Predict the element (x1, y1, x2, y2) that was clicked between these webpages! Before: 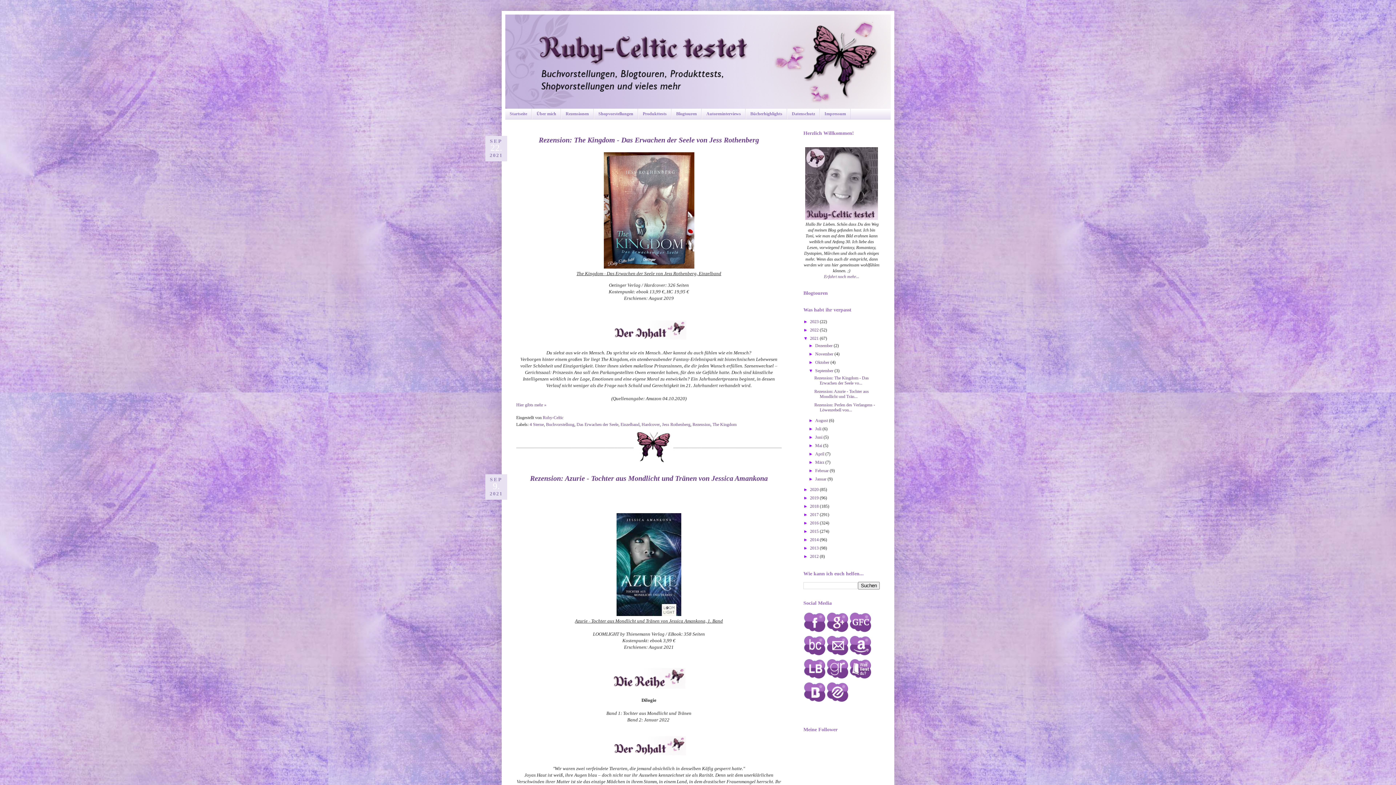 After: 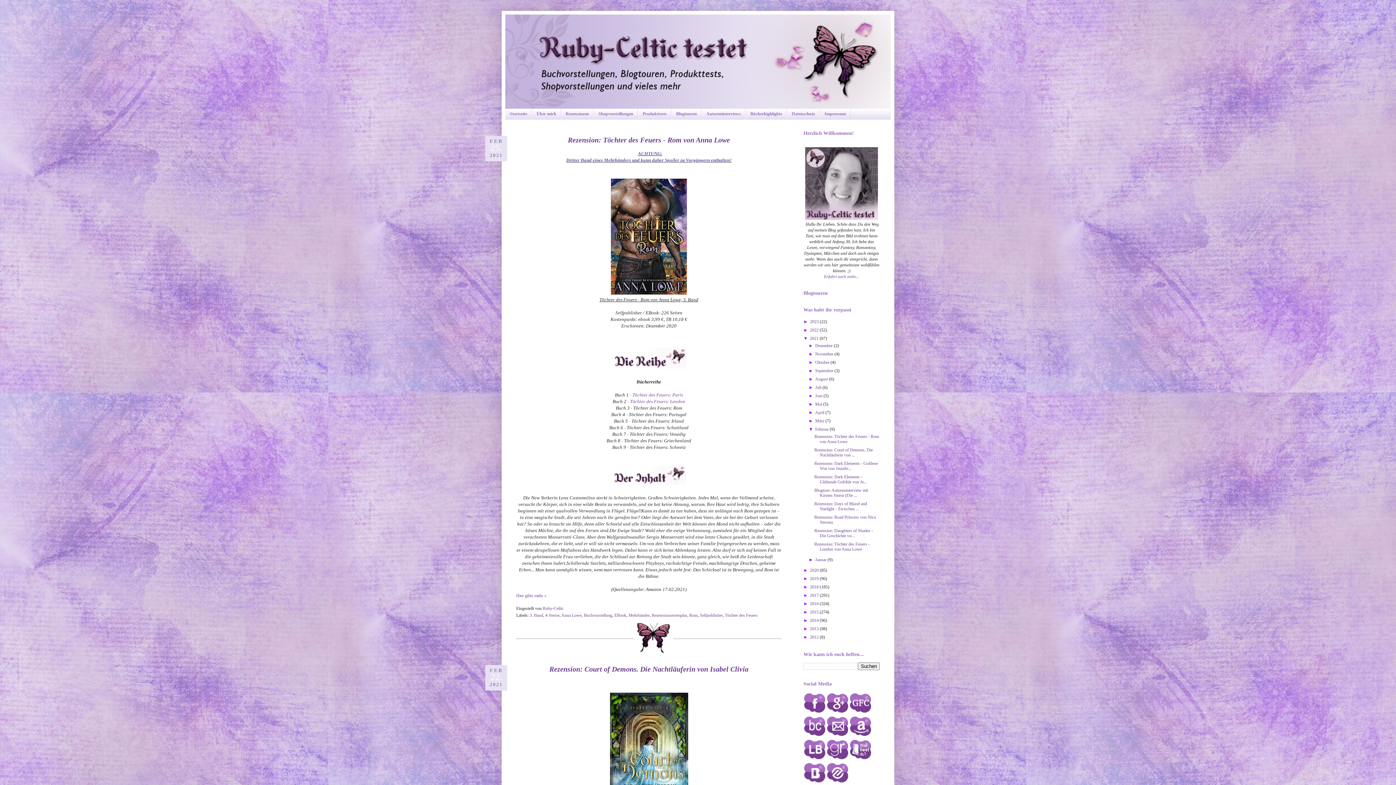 Action: label: Februar  bbox: (815, 468, 829, 473)